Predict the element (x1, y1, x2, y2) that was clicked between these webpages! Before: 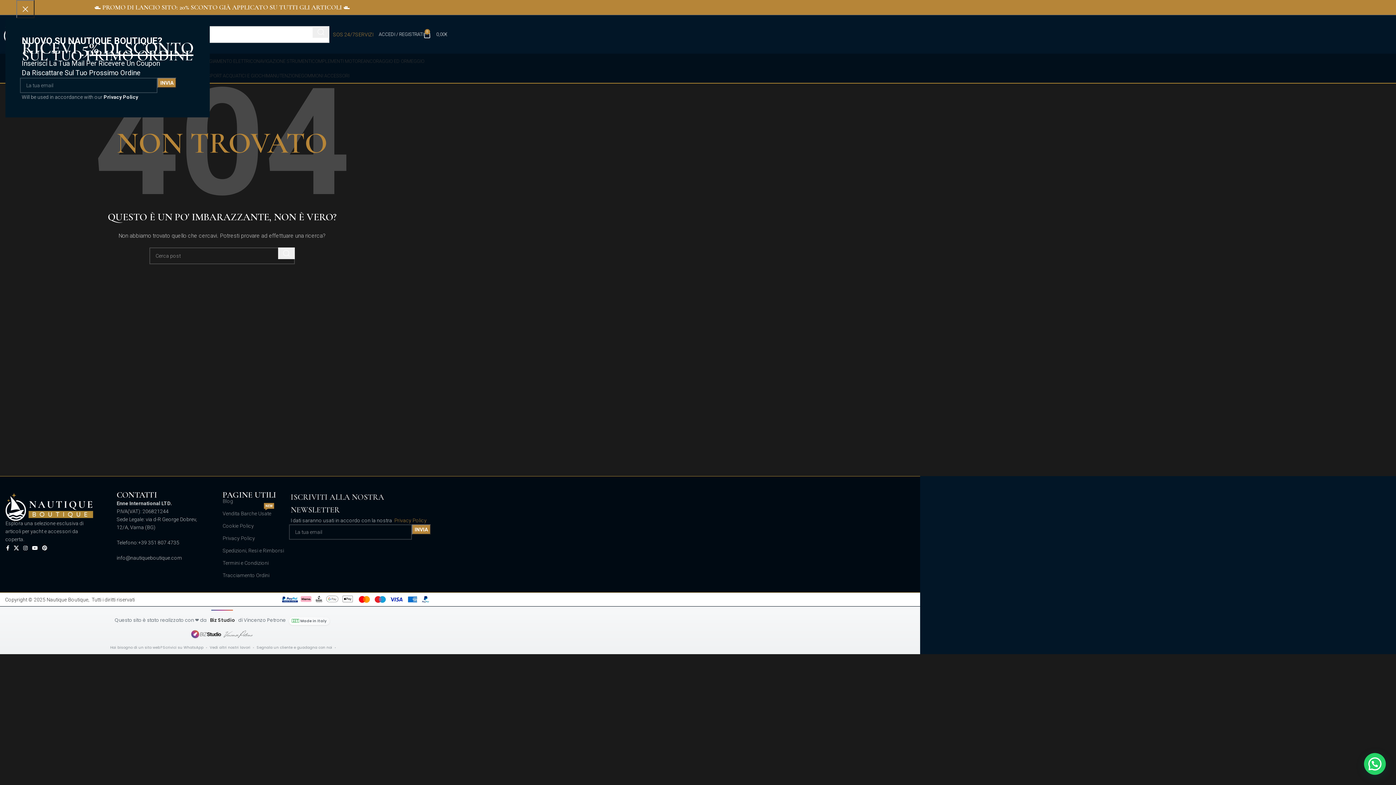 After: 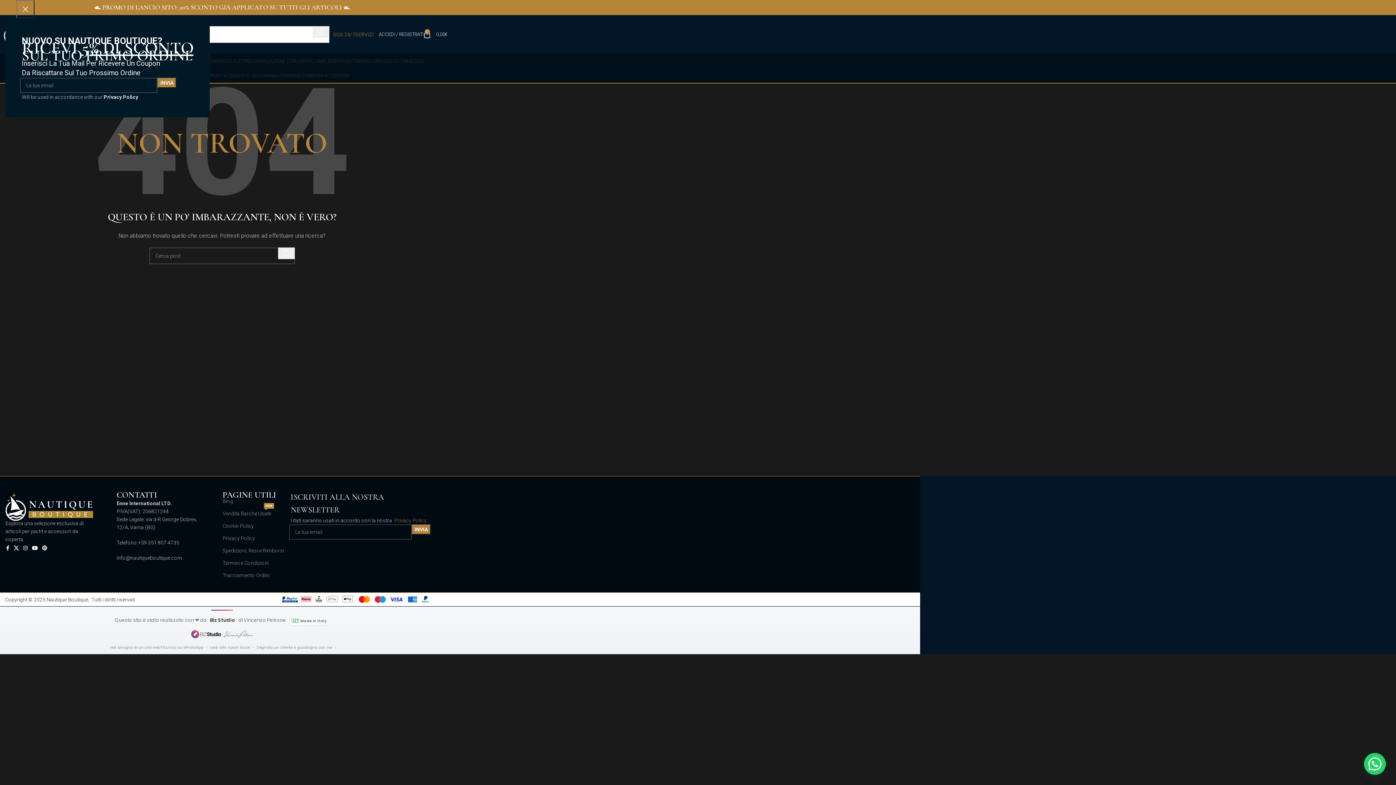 Action: label: Cerca  bbox: (278, 247, 294, 259)